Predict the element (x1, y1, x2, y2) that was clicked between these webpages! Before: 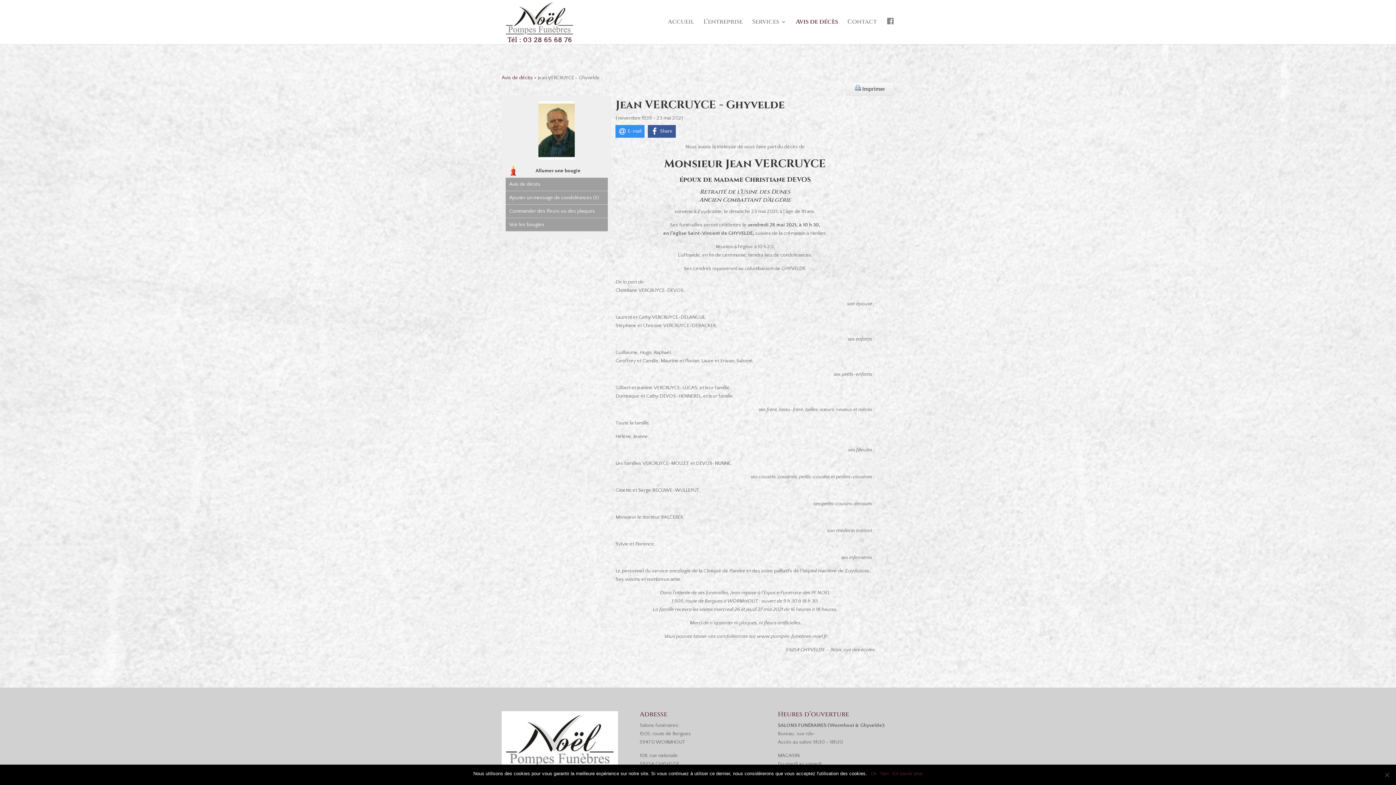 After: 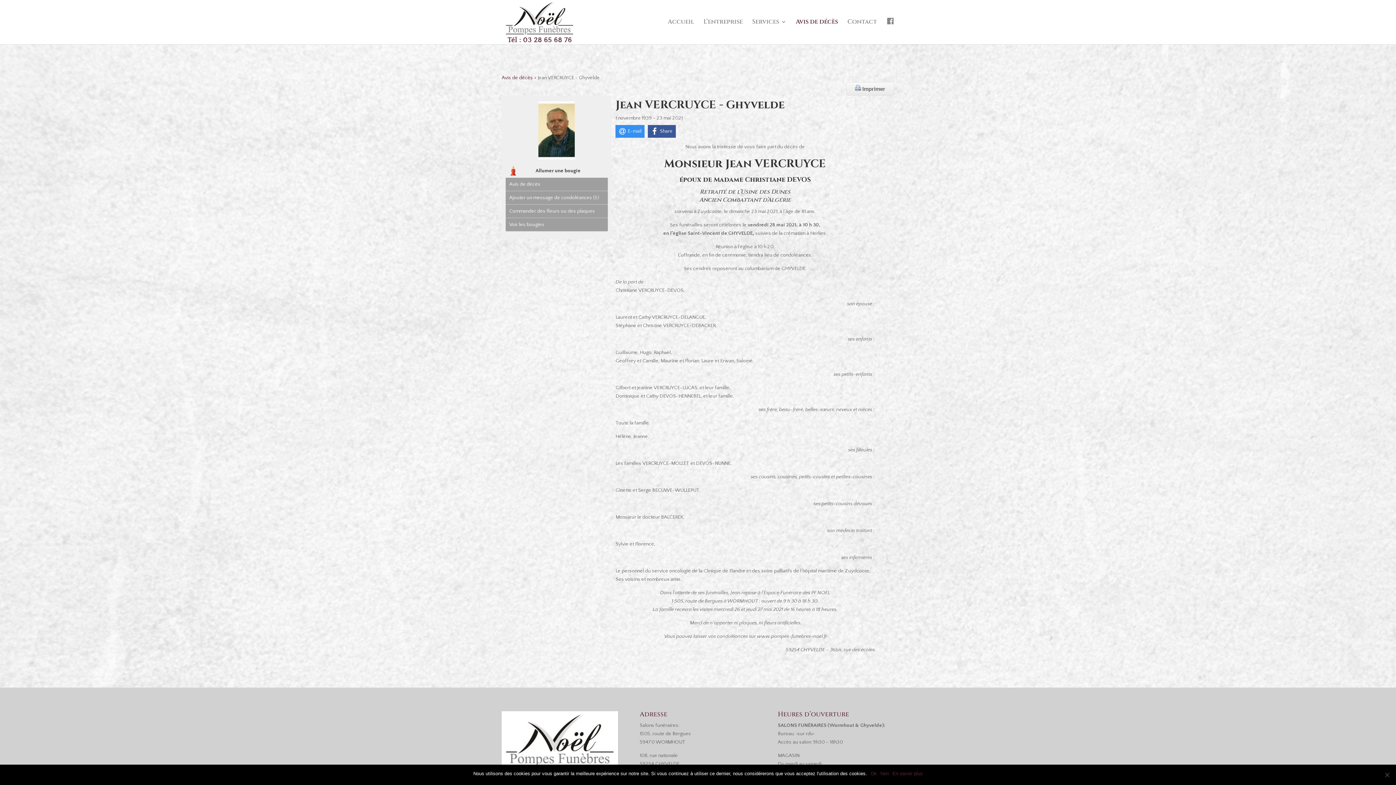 Action: label: Avis de décès bbox: (505, 177, 607, 191)